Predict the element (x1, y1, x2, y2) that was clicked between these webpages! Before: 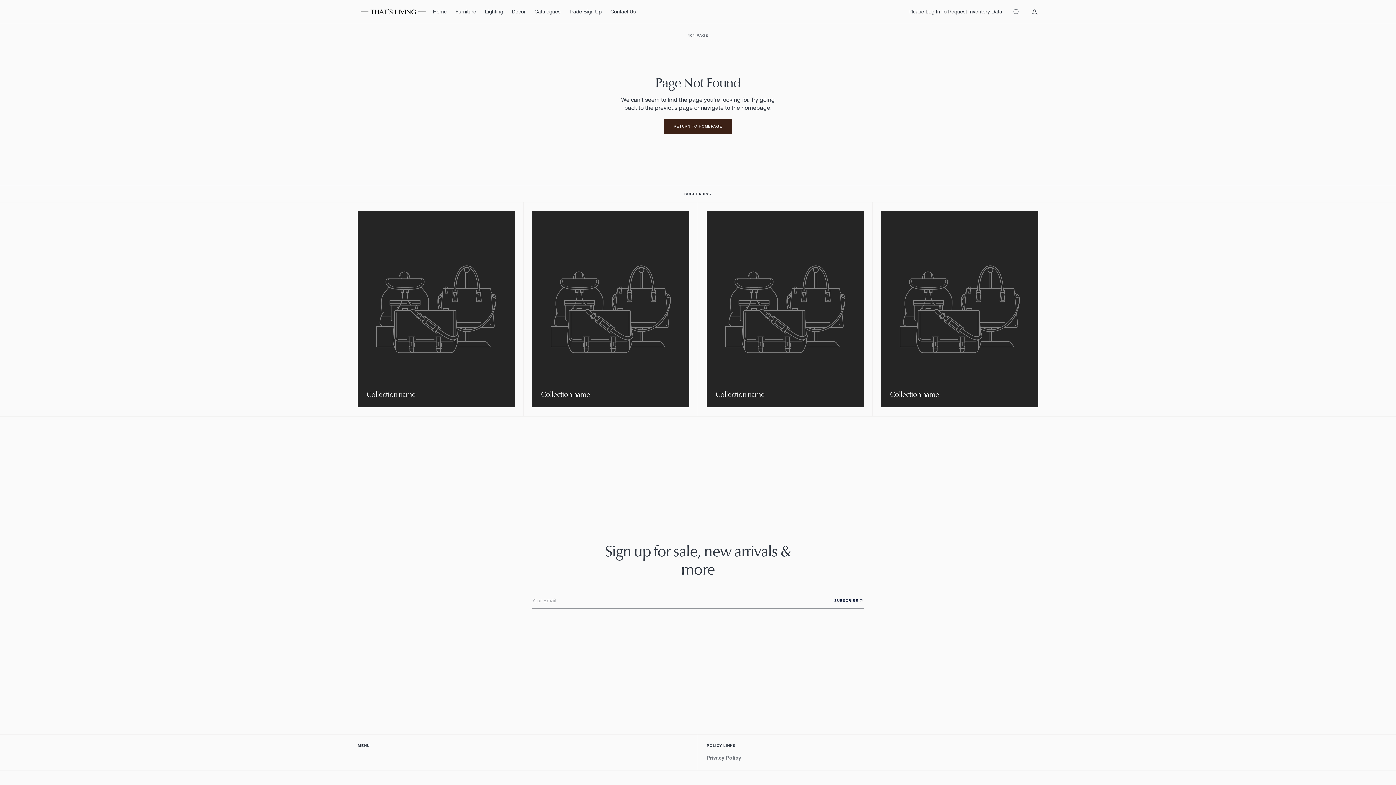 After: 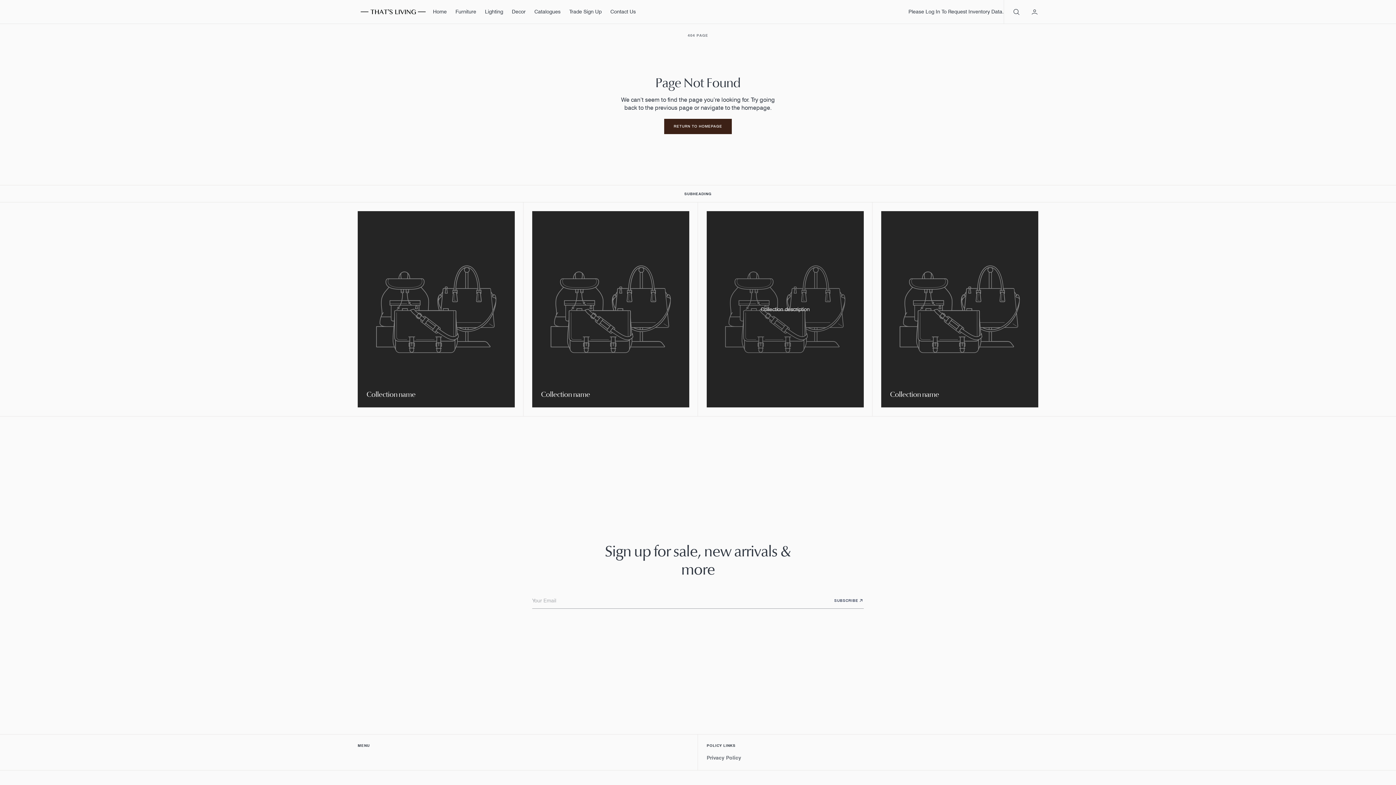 Action: bbox: (706, 211, 864, 407)